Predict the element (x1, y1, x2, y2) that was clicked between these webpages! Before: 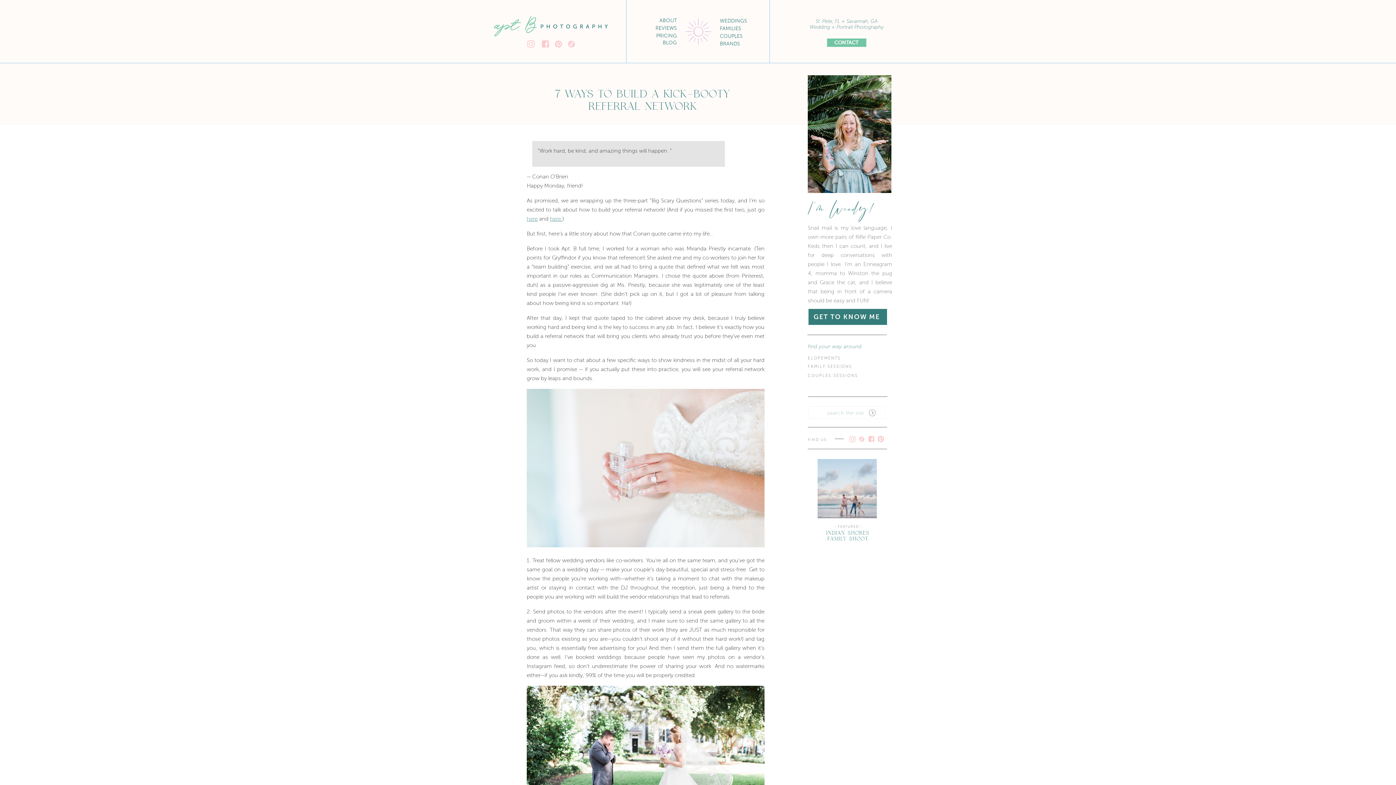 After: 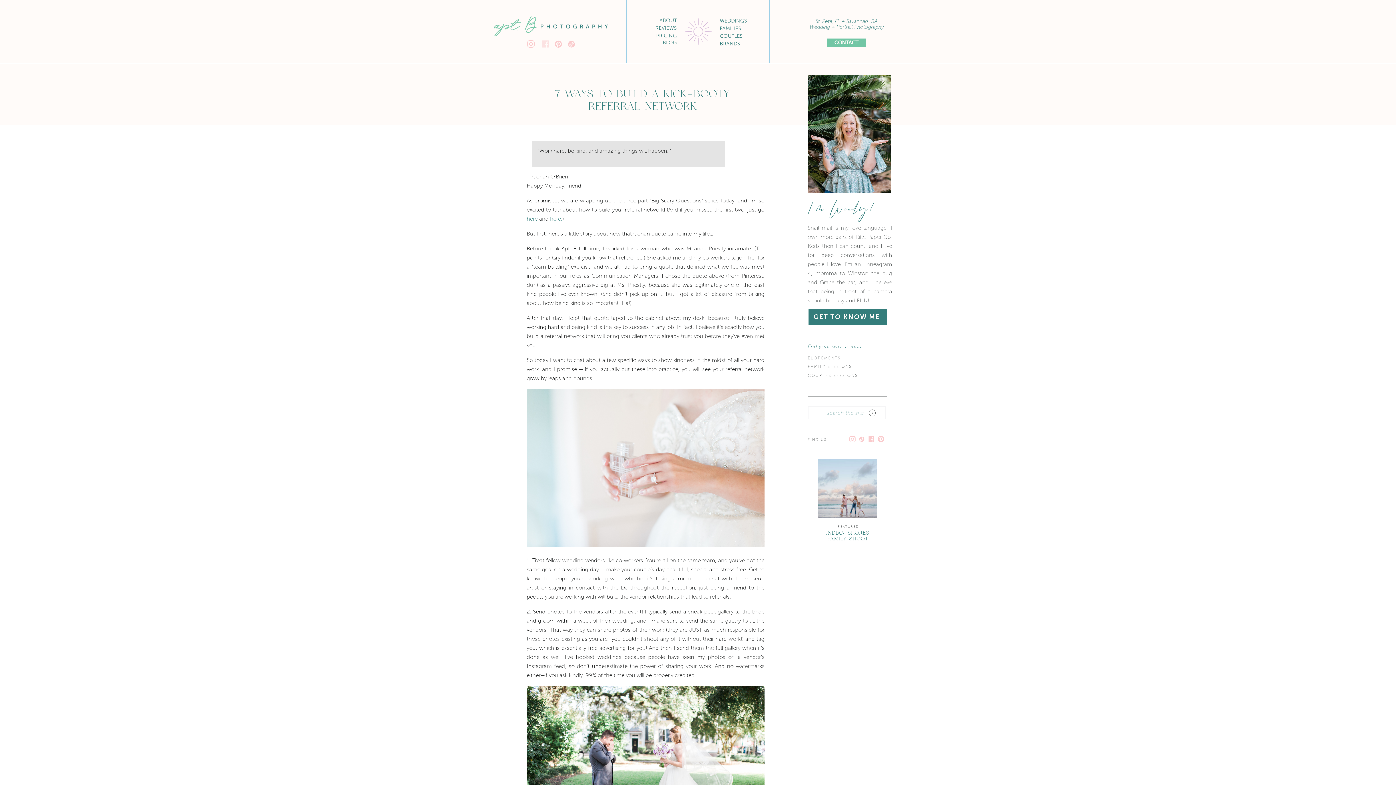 Action: bbox: (541, 40, 549, 48)